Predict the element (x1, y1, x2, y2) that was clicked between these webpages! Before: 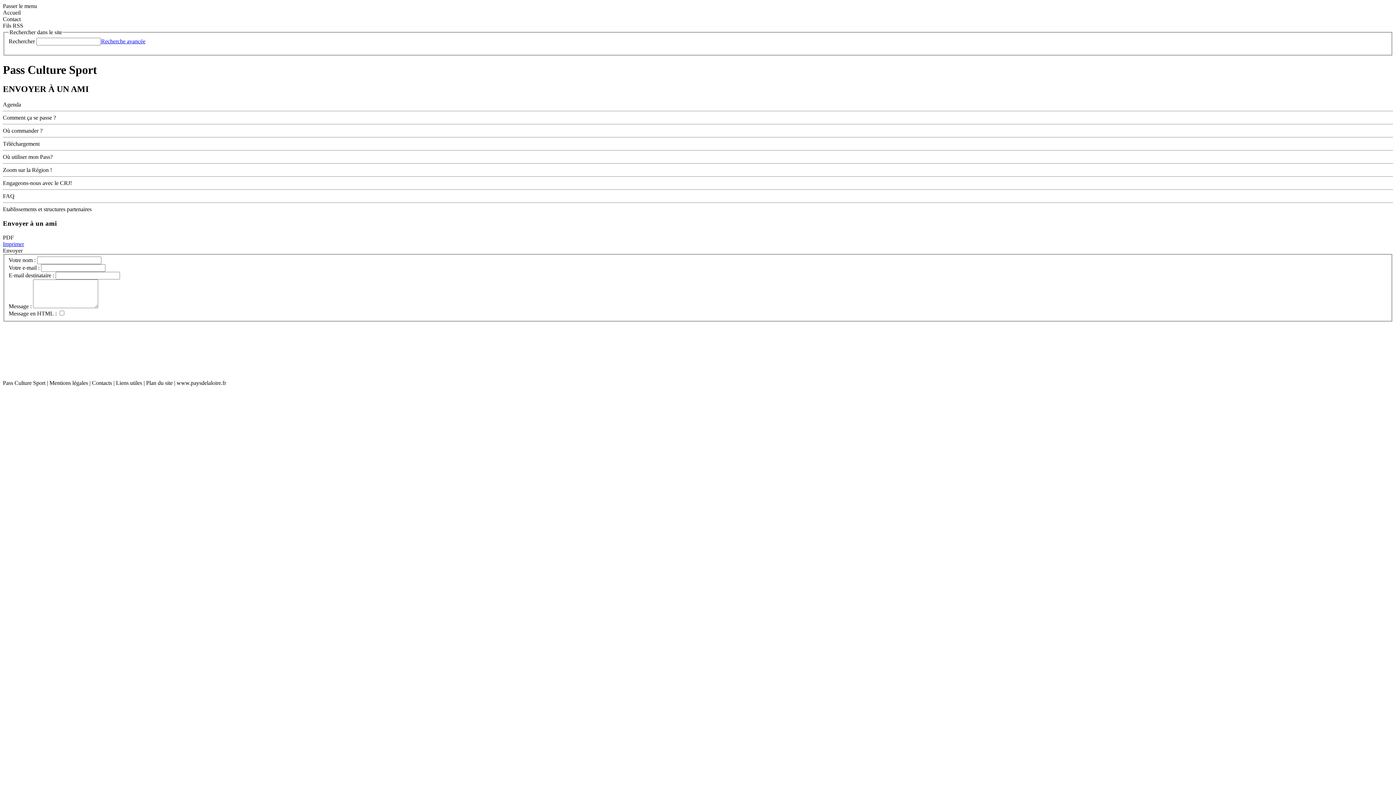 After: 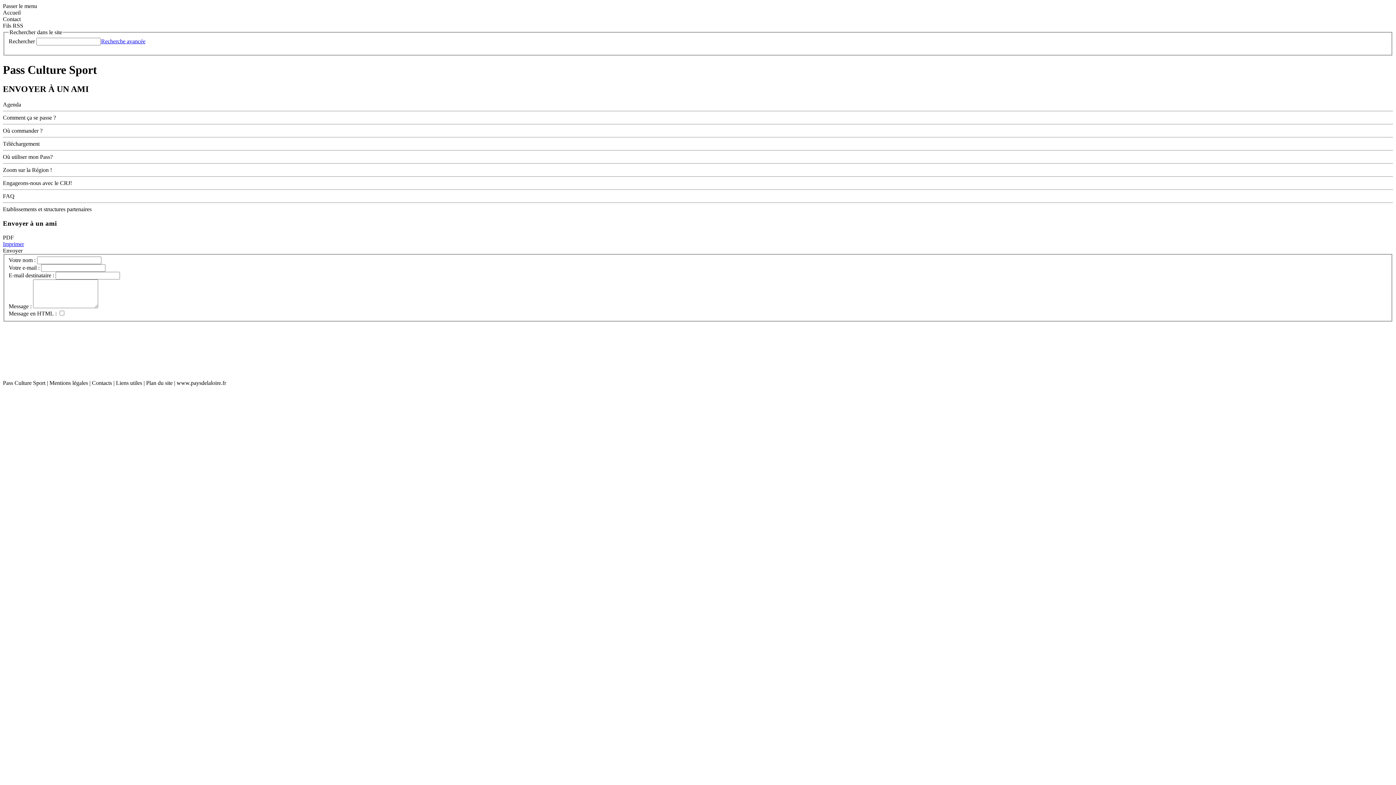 Action: bbox: (2, 241, 24, 247) label: Imprimer